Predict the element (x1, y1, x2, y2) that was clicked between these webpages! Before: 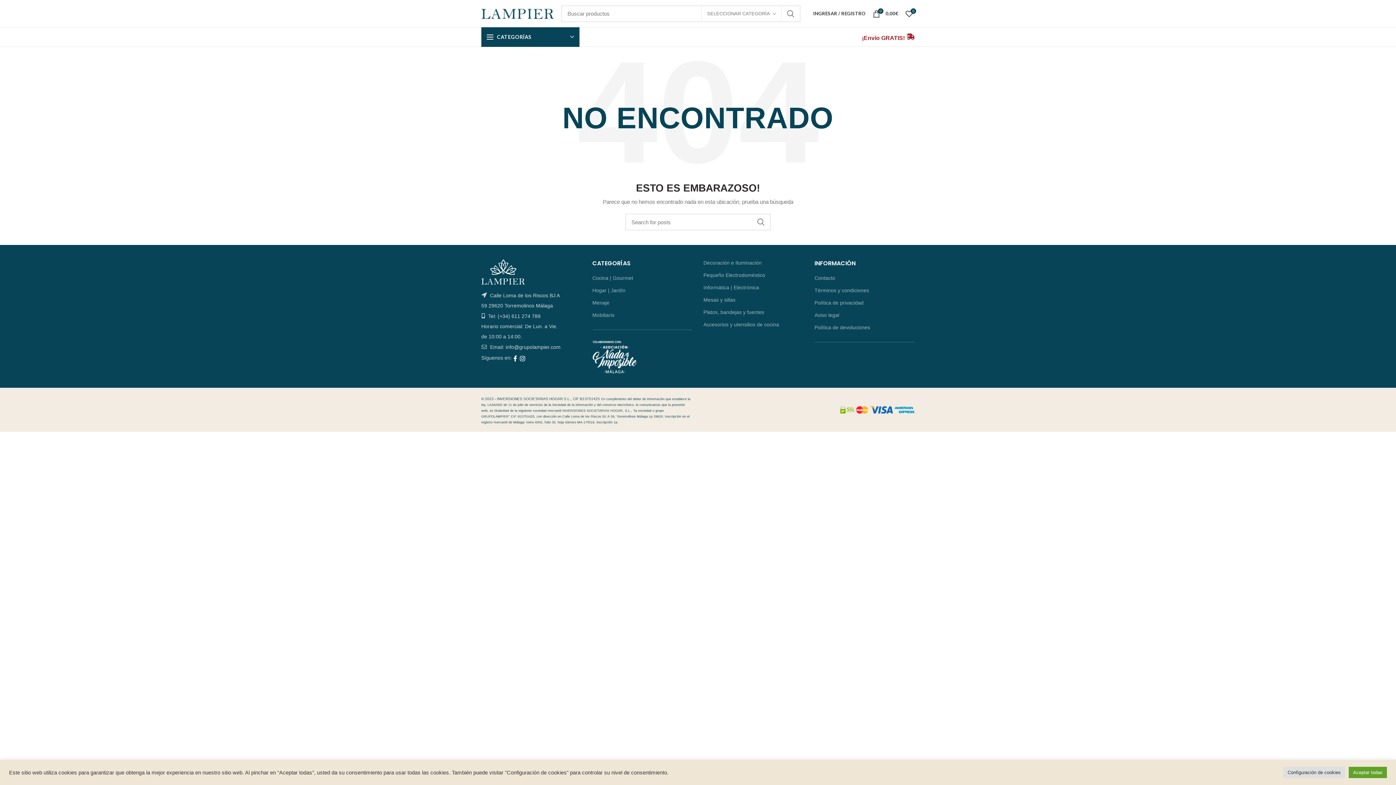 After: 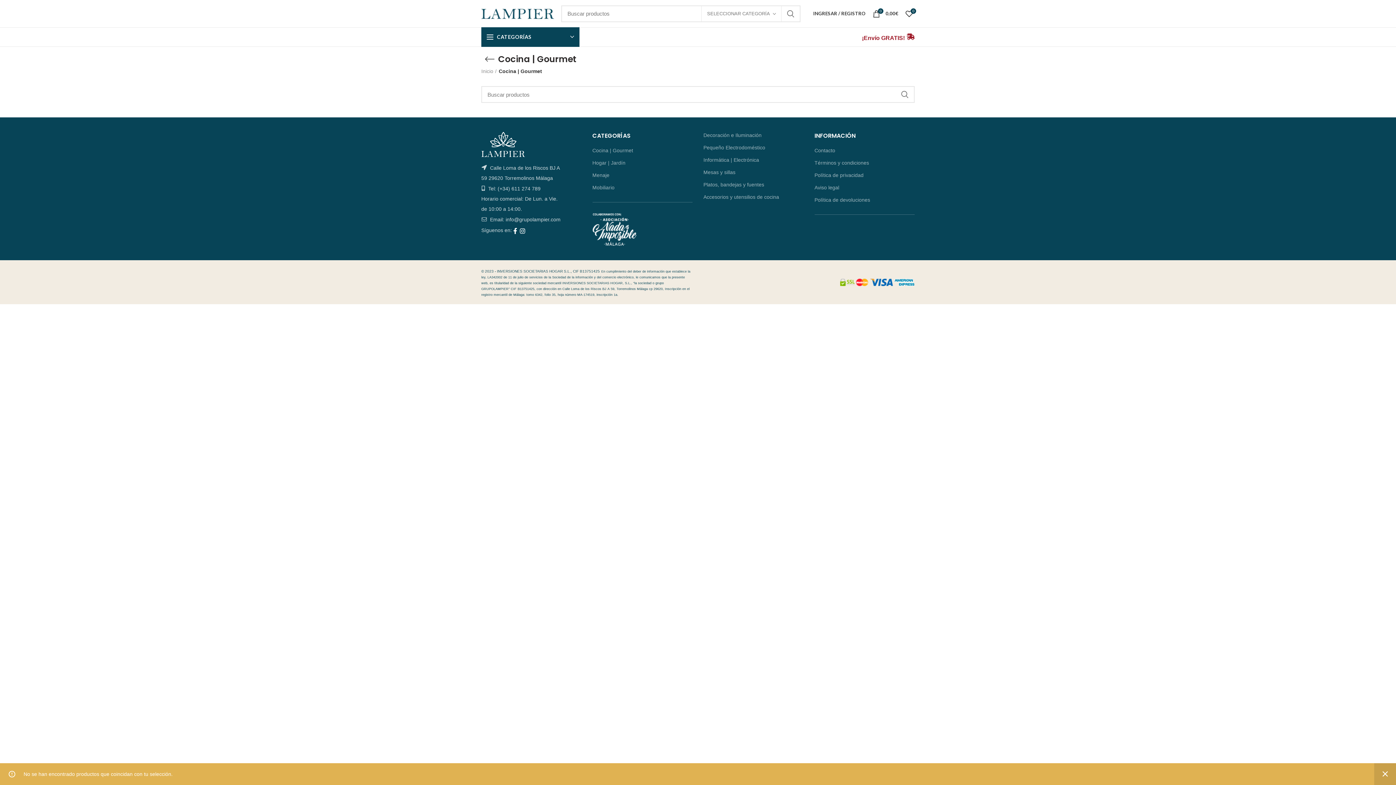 Action: bbox: (592, 274, 634, 281) label: Cocina | Gourmet